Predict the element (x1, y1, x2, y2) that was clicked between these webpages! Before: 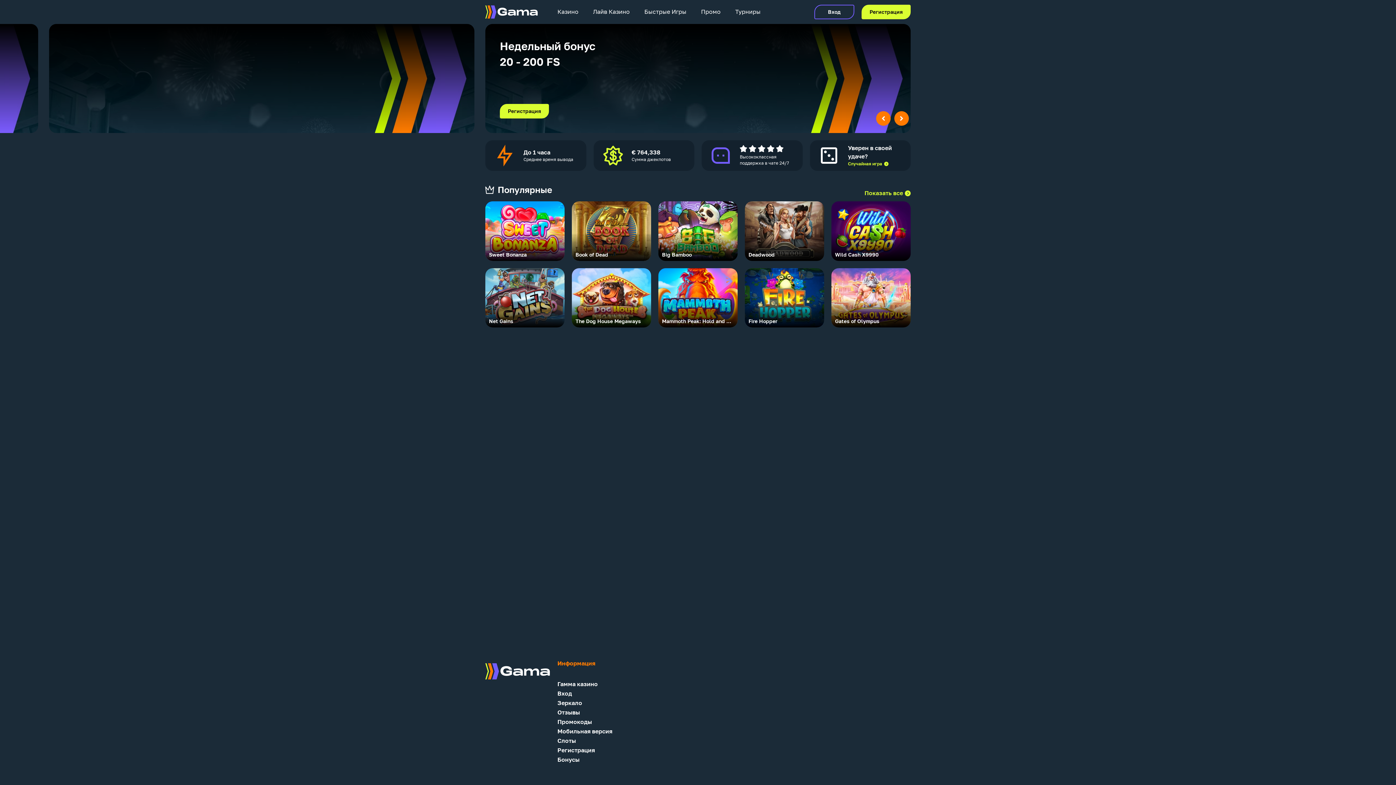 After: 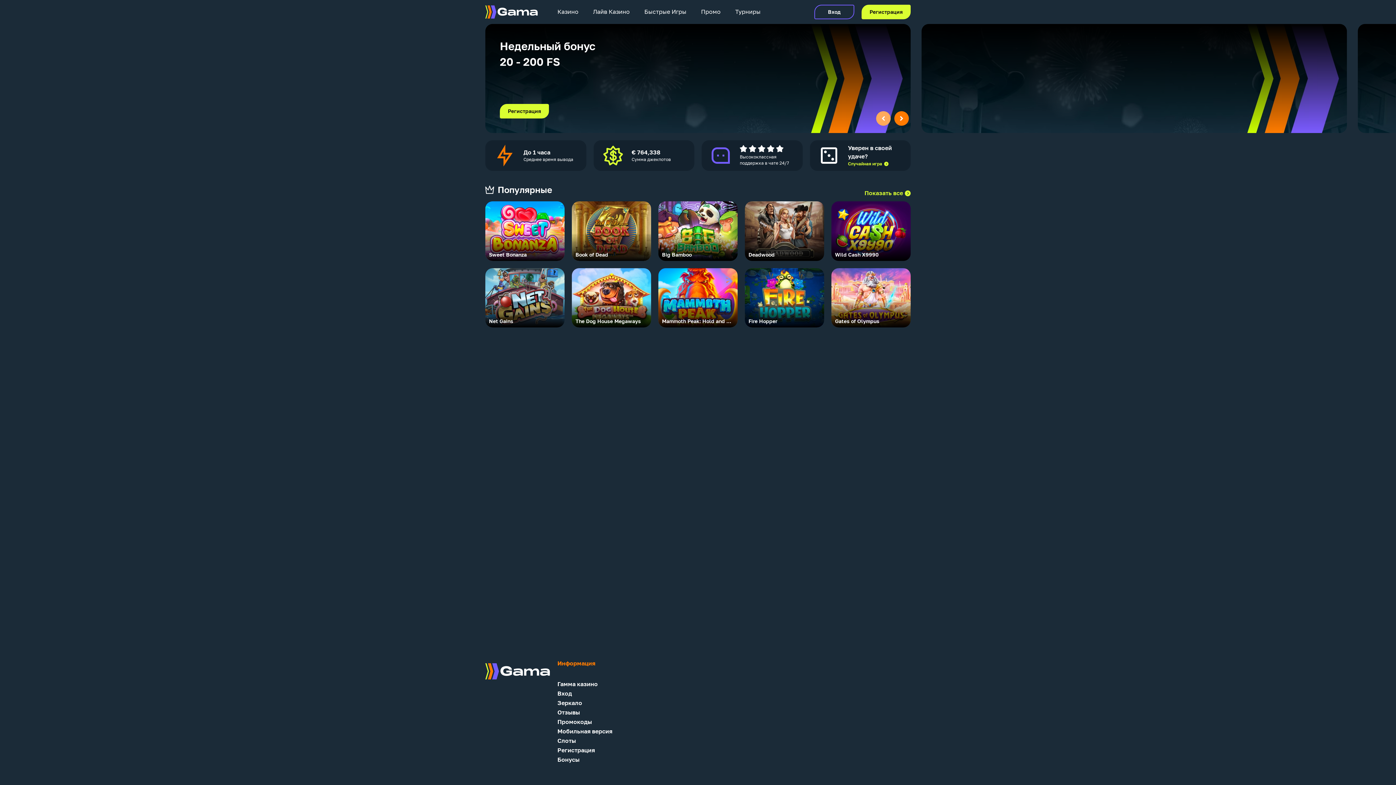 Action: bbox: (876, 111, 890, 125)